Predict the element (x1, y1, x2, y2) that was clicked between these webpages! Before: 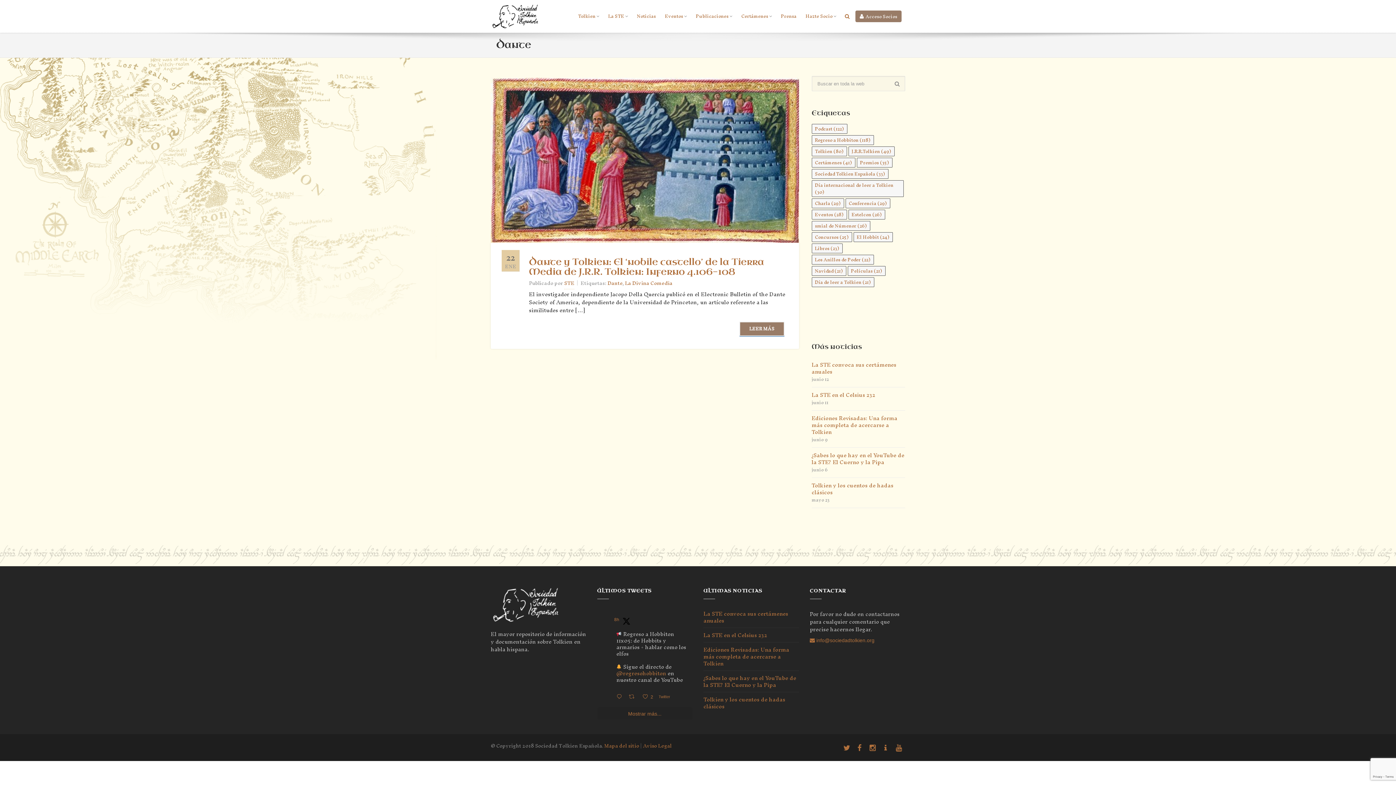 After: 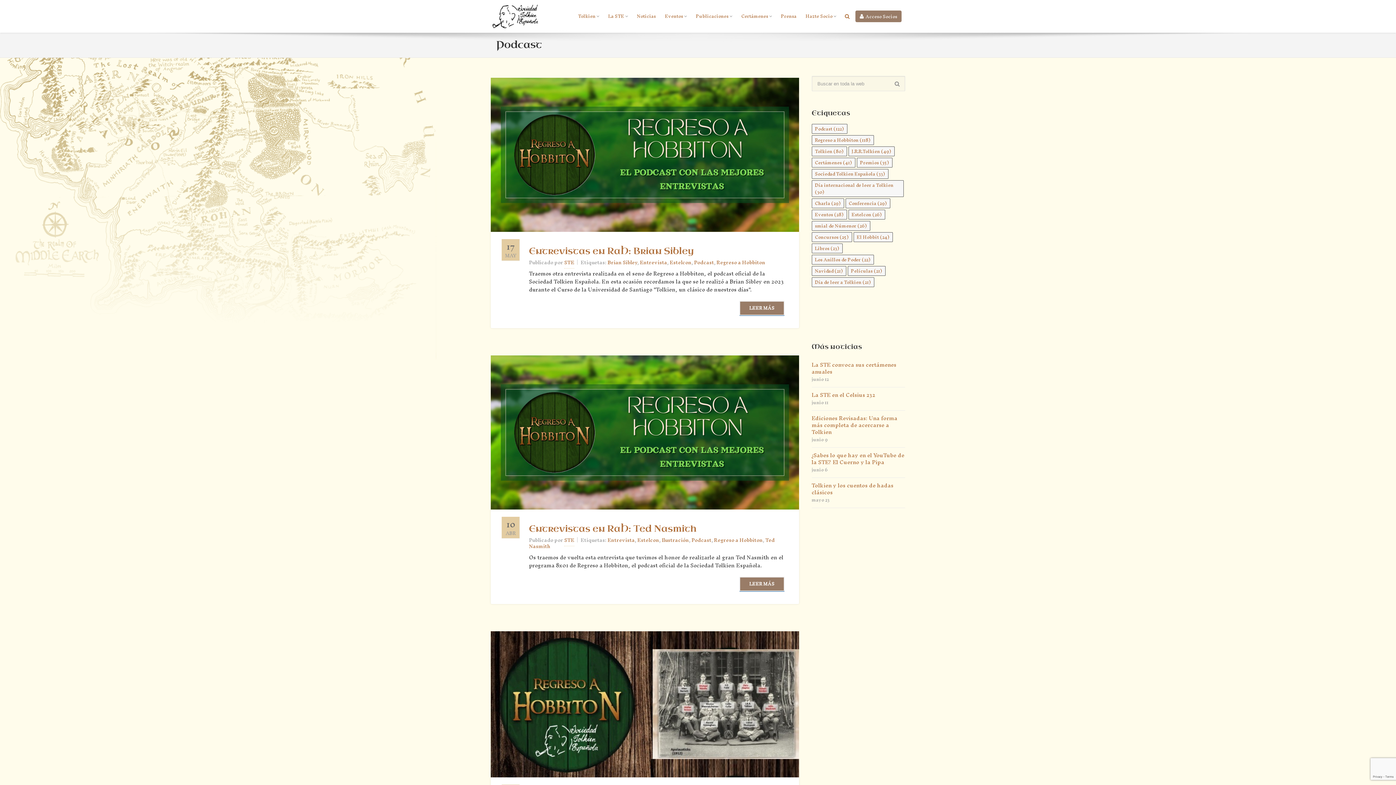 Action: bbox: (811, 124, 847, 133) label: Podcast (122)